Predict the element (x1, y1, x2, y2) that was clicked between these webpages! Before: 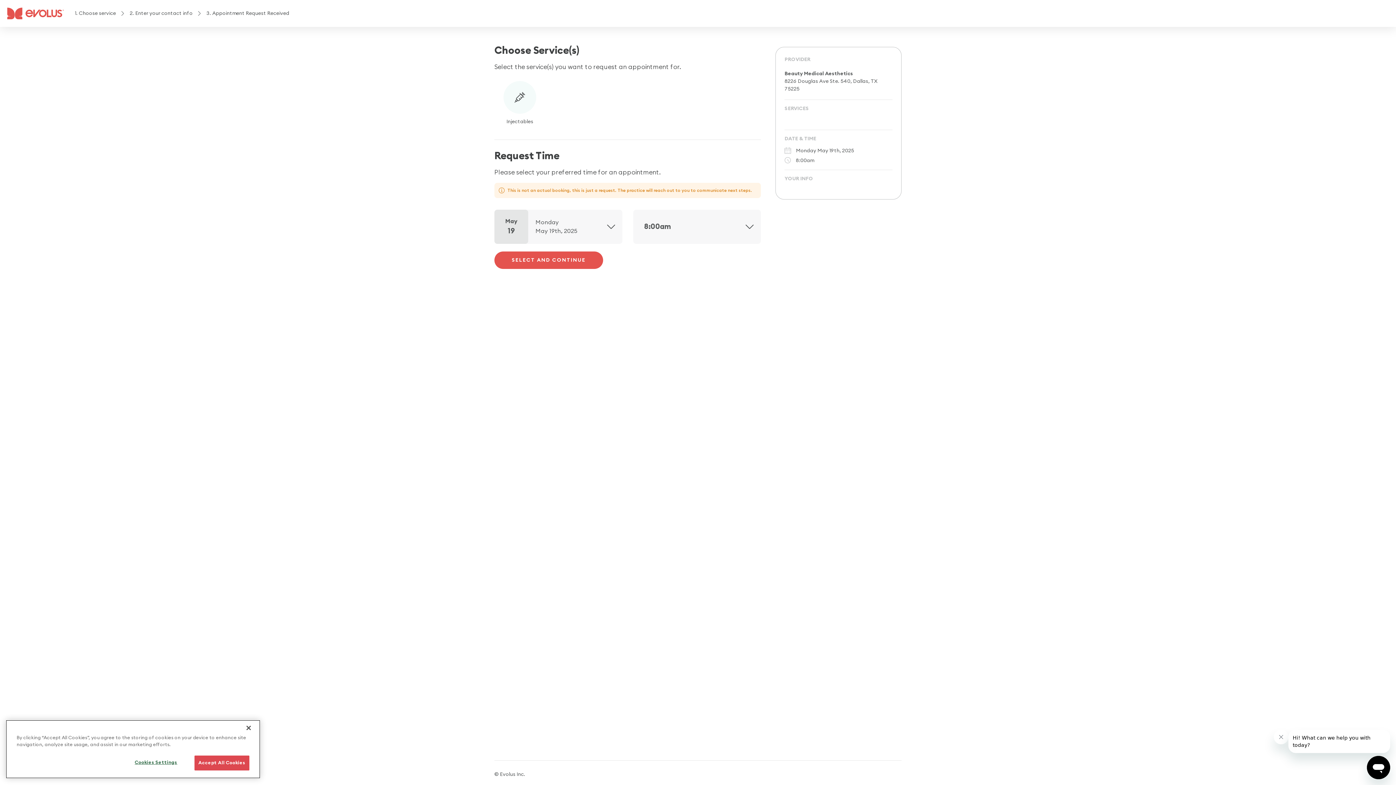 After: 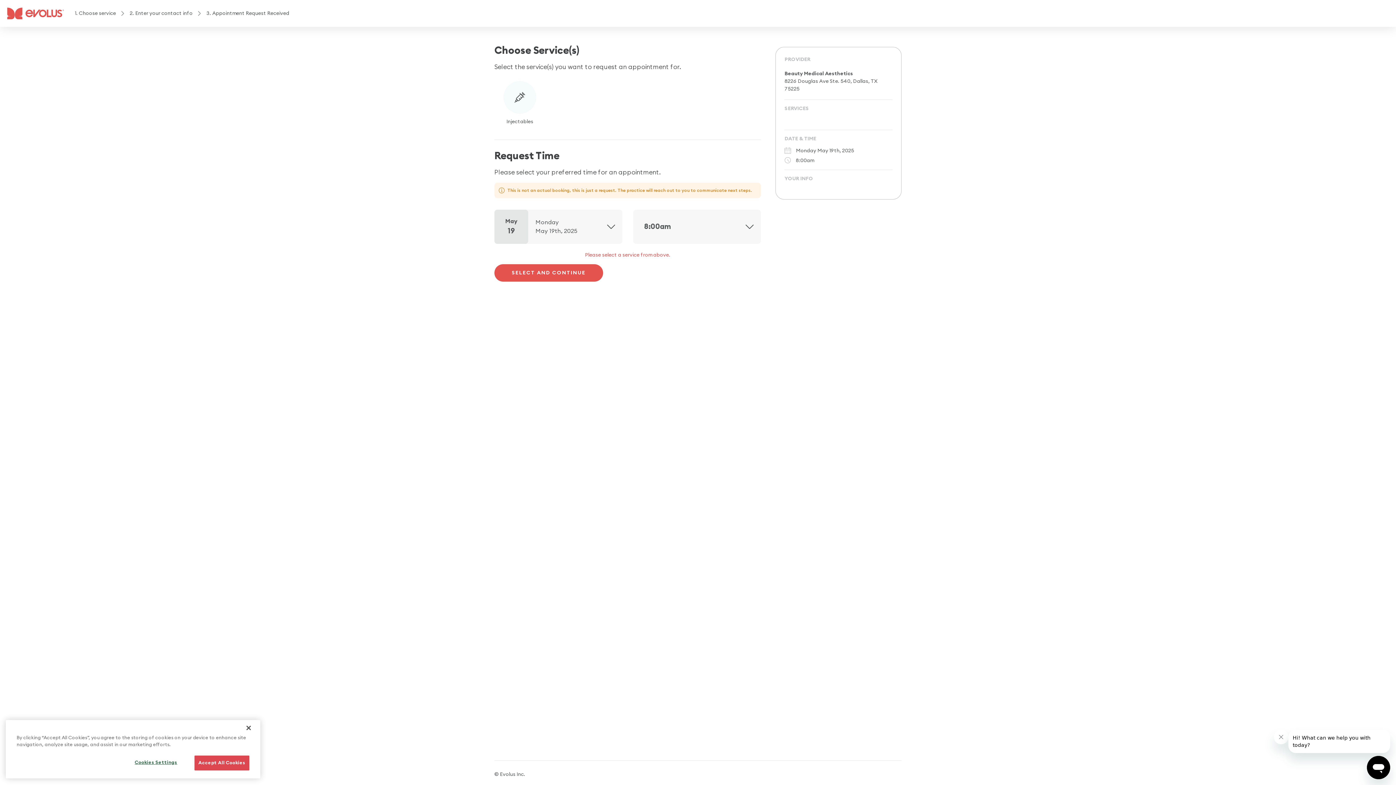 Action: label: SELECT AND CONTINUE bbox: (494, 251, 603, 269)